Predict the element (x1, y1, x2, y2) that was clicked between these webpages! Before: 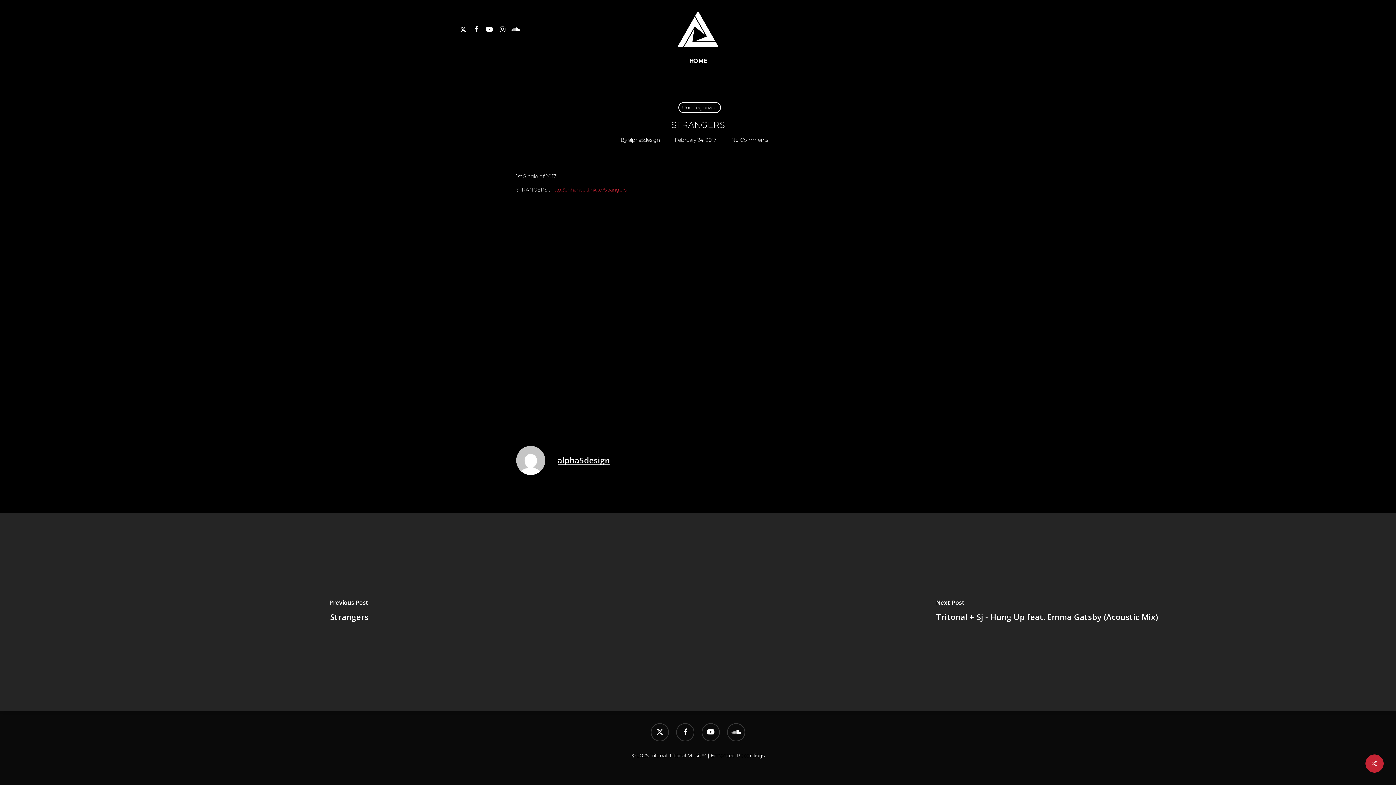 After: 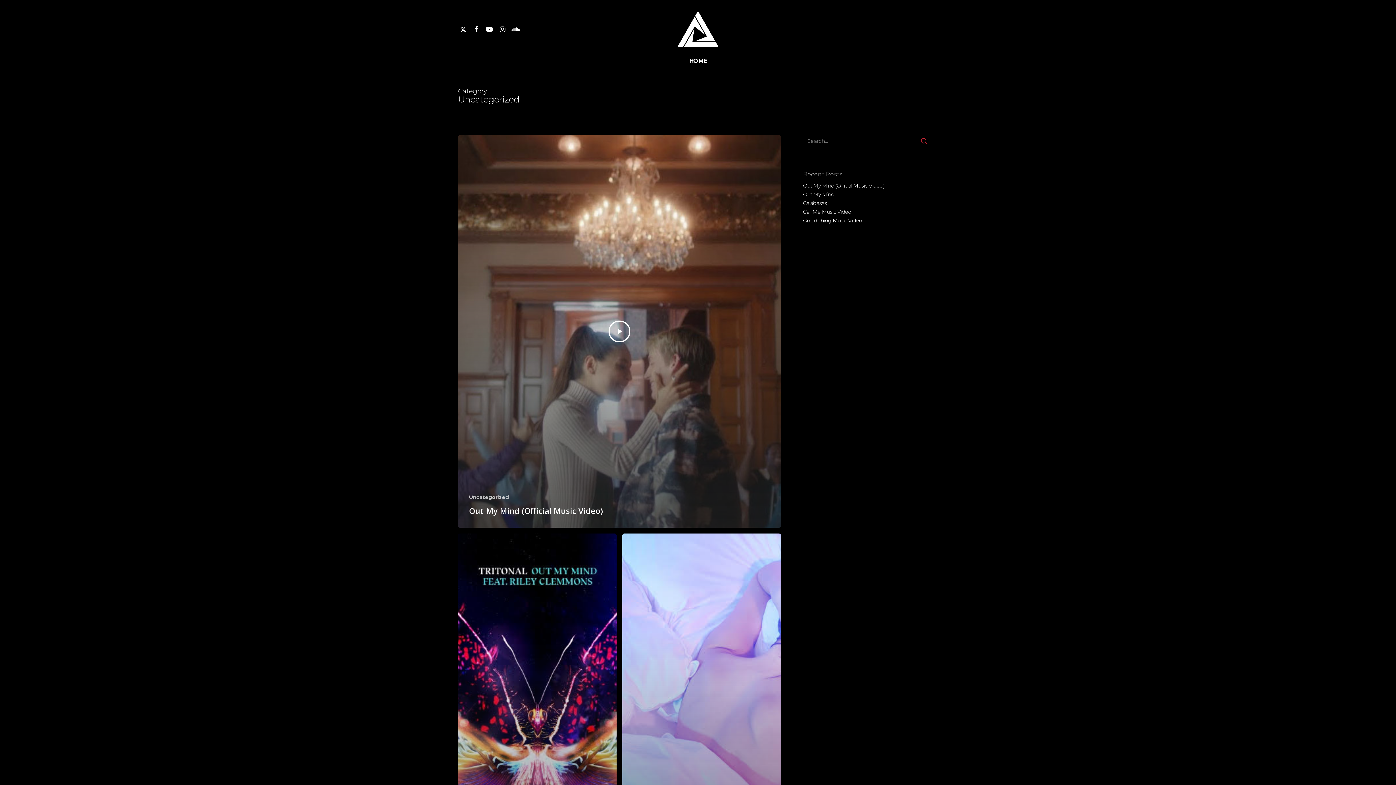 Action: bbox: (678, 102, 721, 113) label: Uncategorized